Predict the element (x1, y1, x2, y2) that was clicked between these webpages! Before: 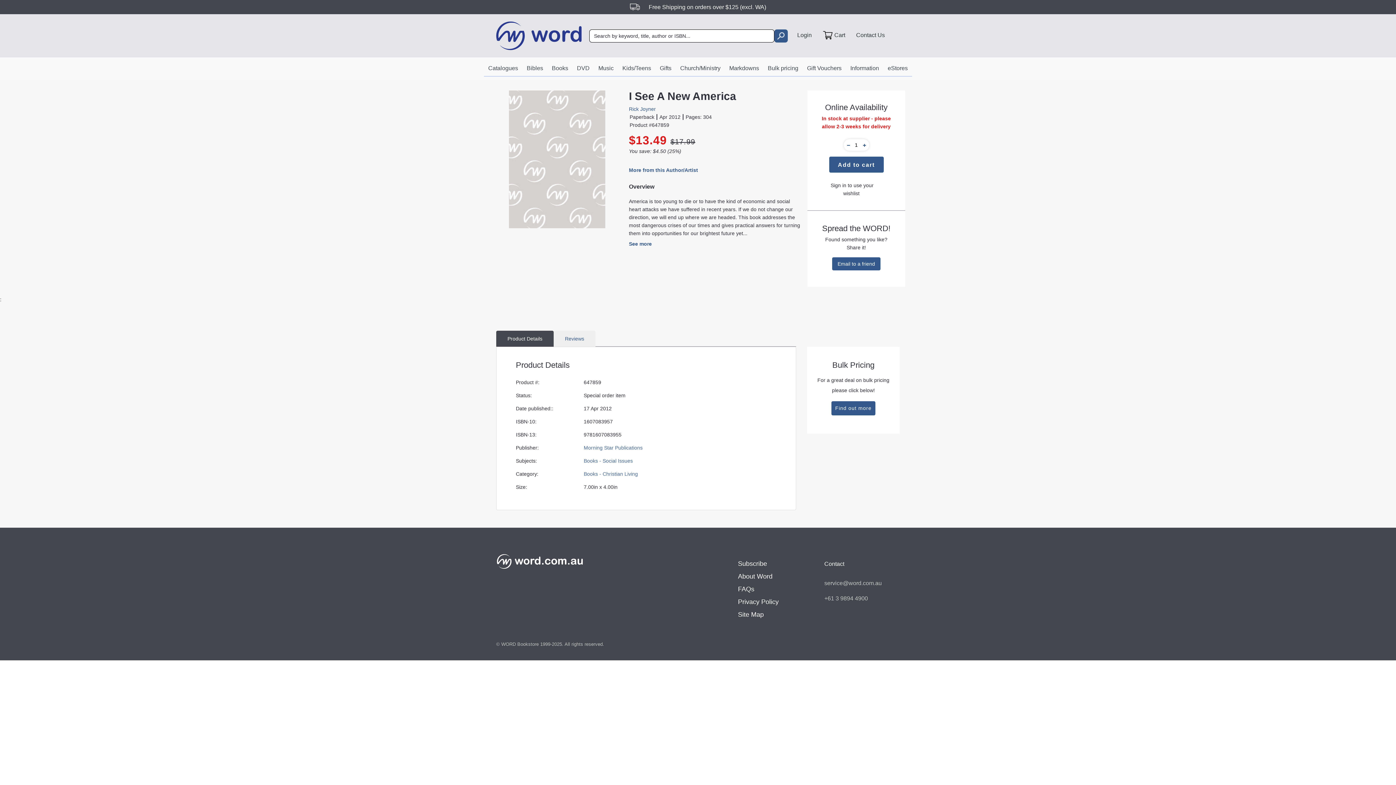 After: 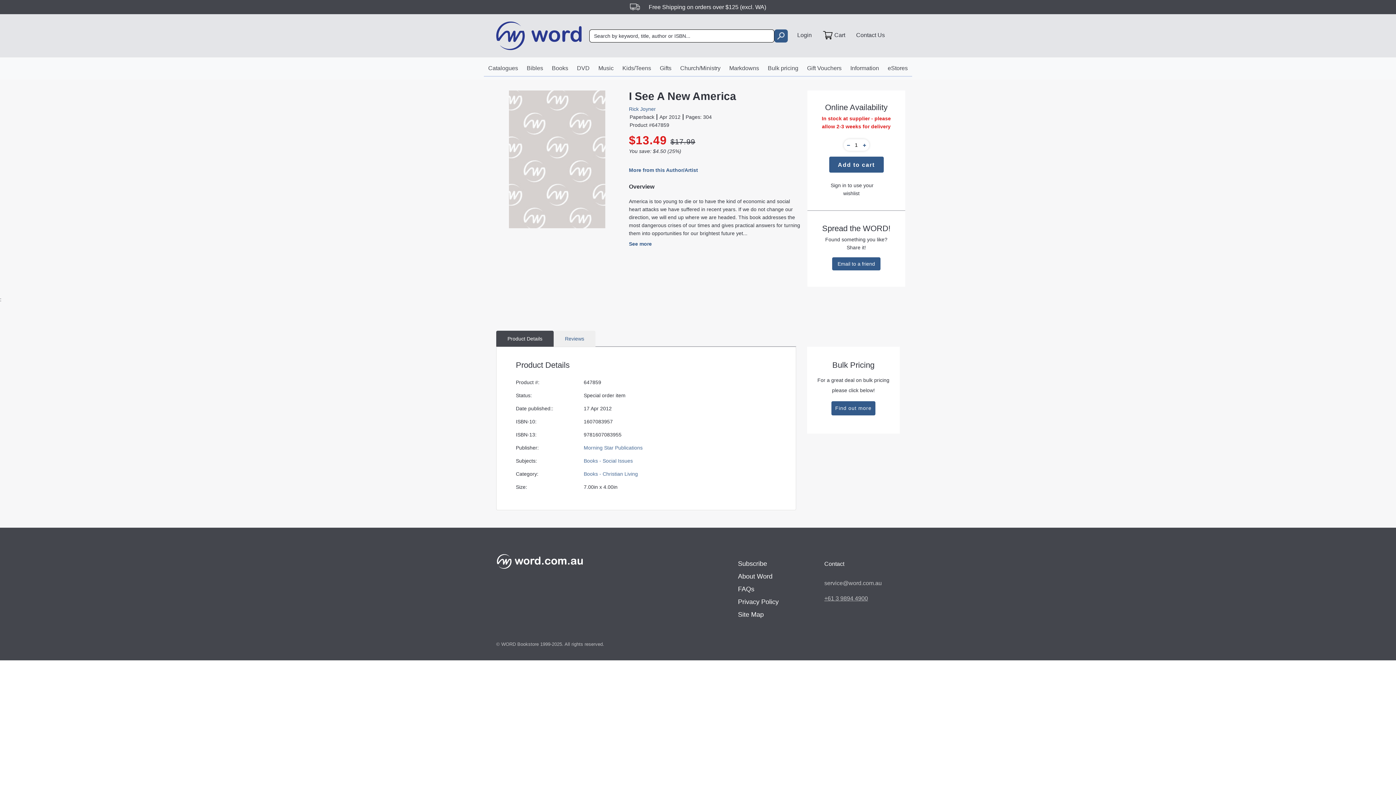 Action: bbox: (824, 594, 900, 602) label: +61 3 9894 4900